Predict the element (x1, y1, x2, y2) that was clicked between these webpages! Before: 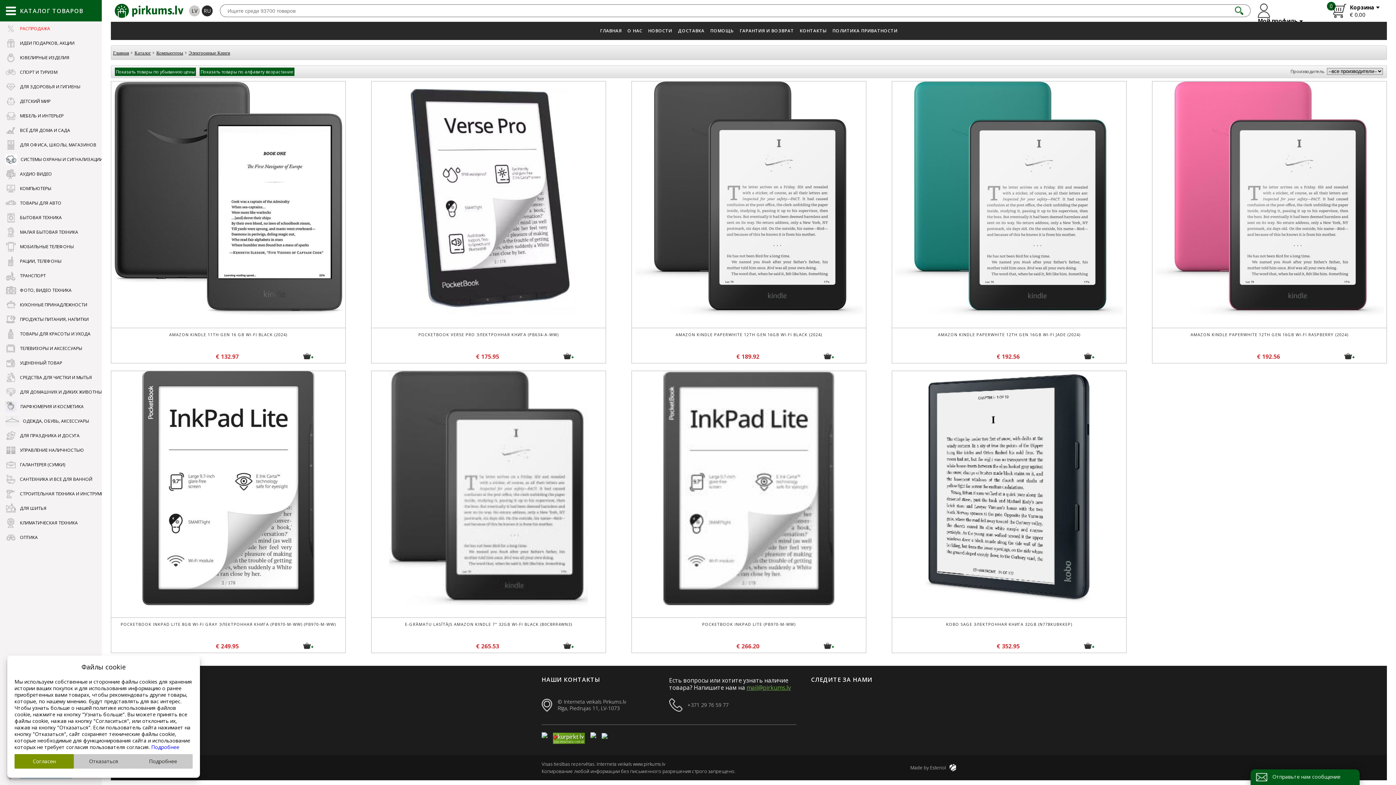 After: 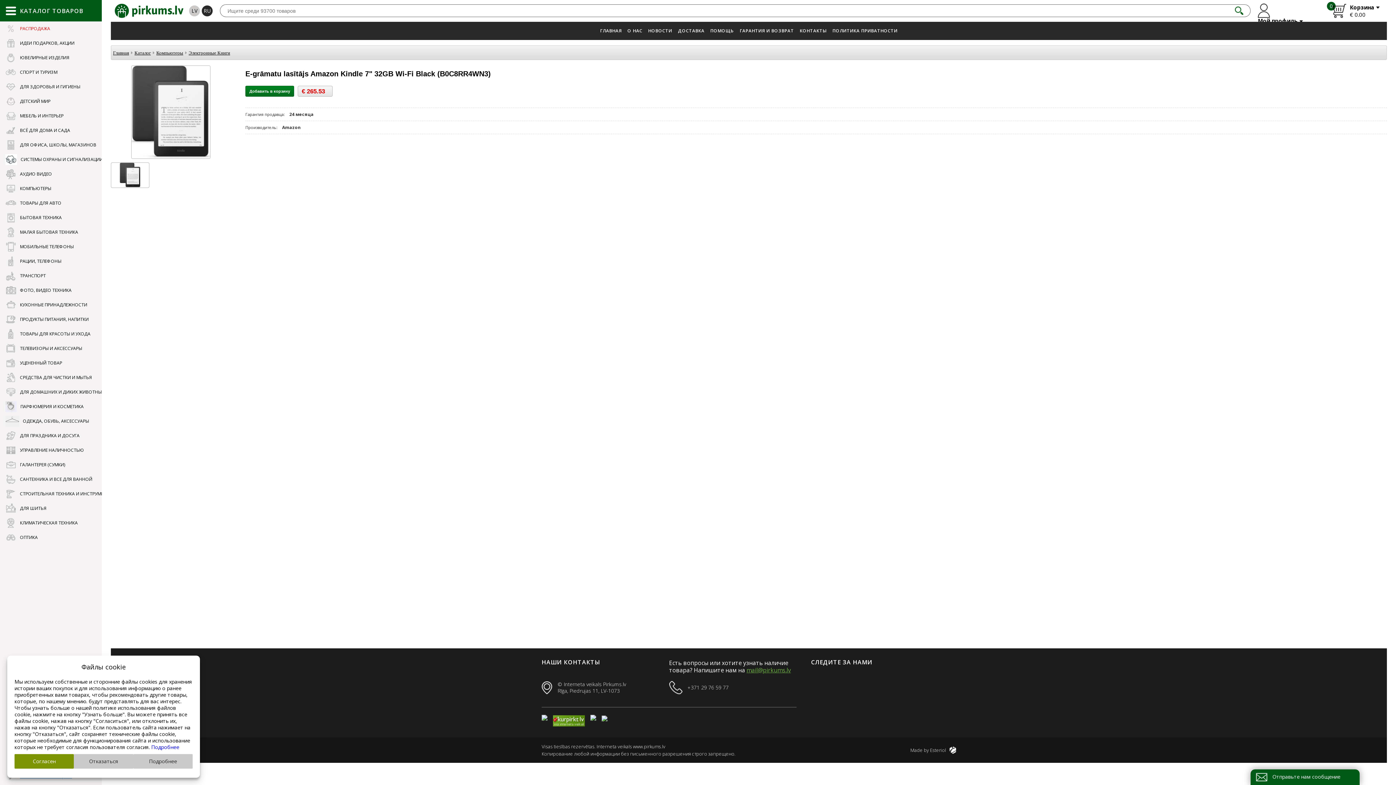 Action: bbox: (375, 621, 602, 643) label: E-GRĀMATU LASĪTĀJS AMAZON KINDLE 7" 32GB WI-FI BLACK (B0C8RR4WN3)